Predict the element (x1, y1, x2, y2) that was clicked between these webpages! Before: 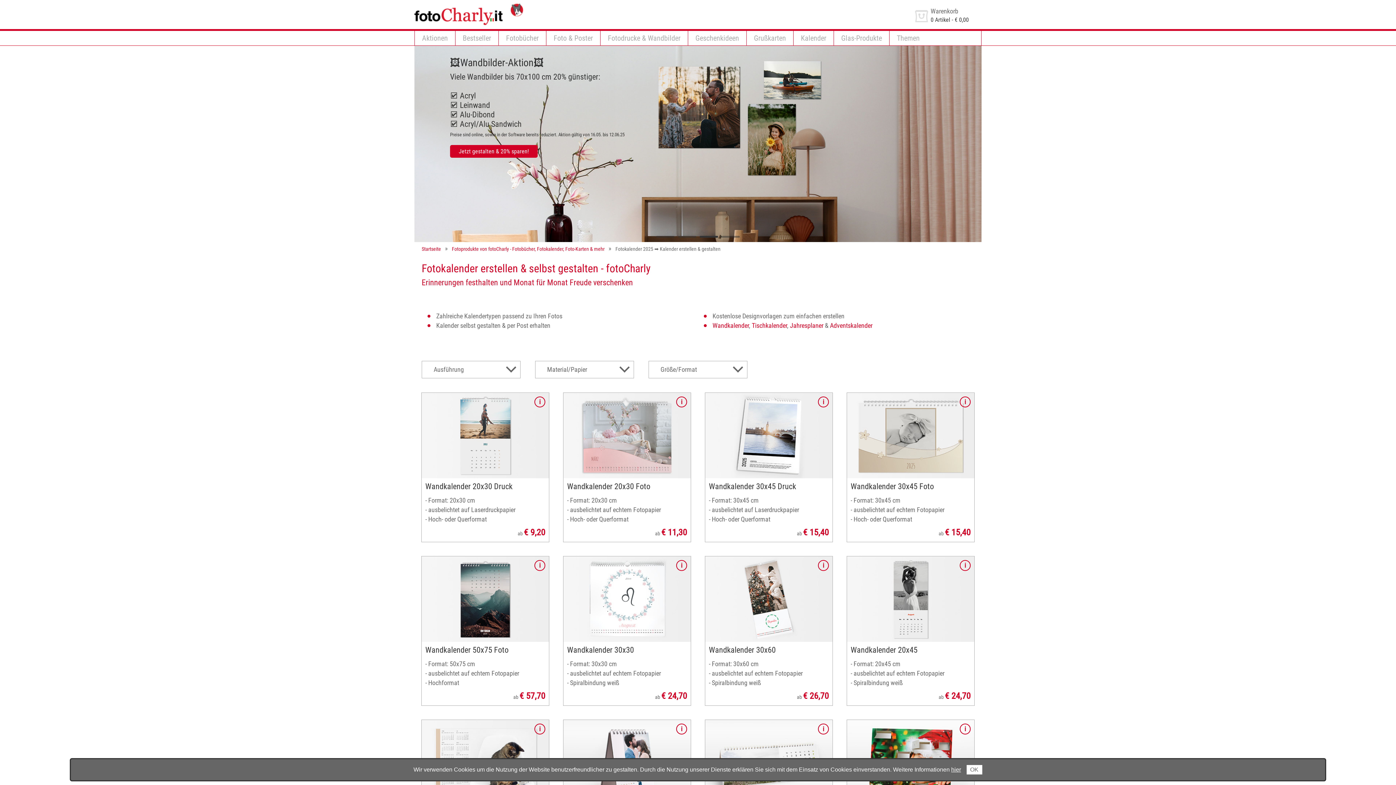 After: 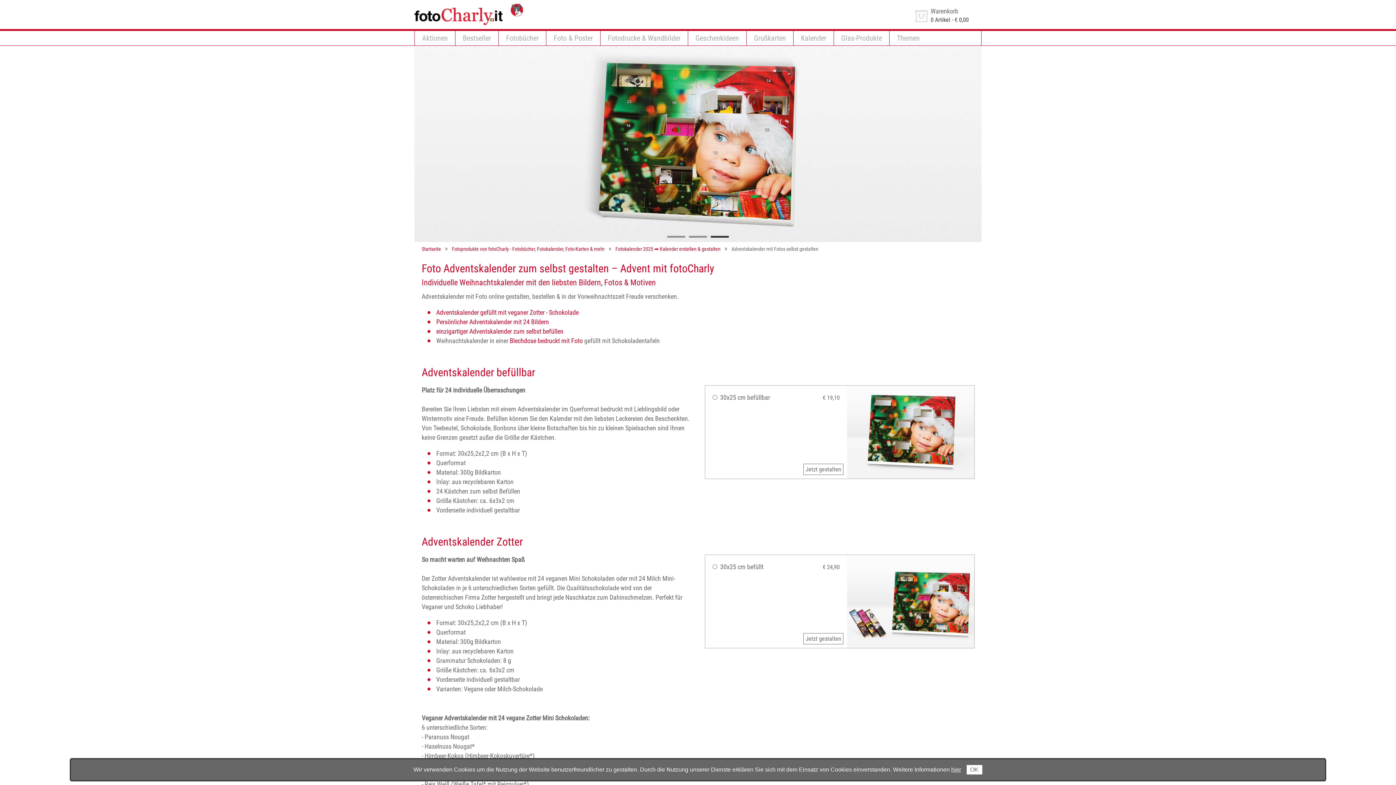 Action: label: Adventskalender bbox: (830, 321, 872, 329)